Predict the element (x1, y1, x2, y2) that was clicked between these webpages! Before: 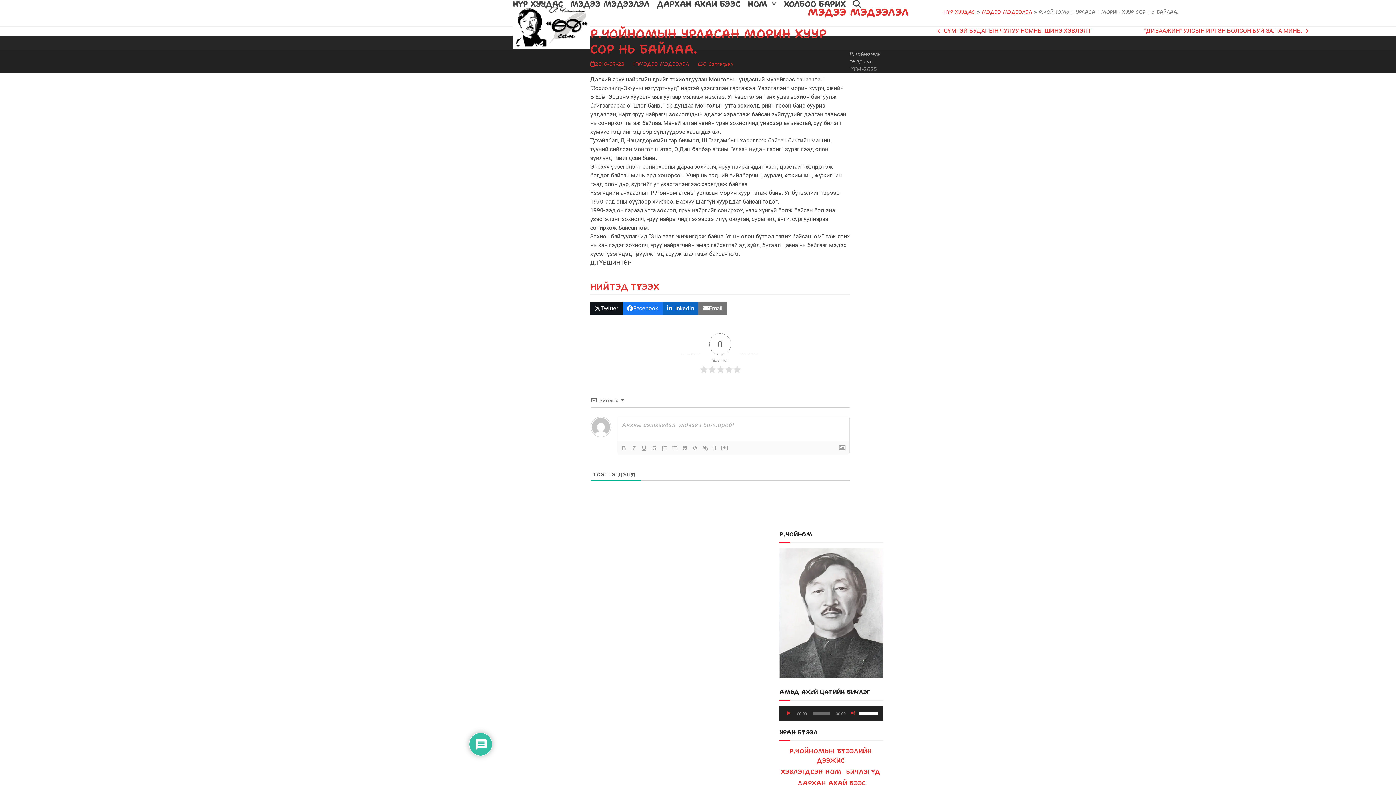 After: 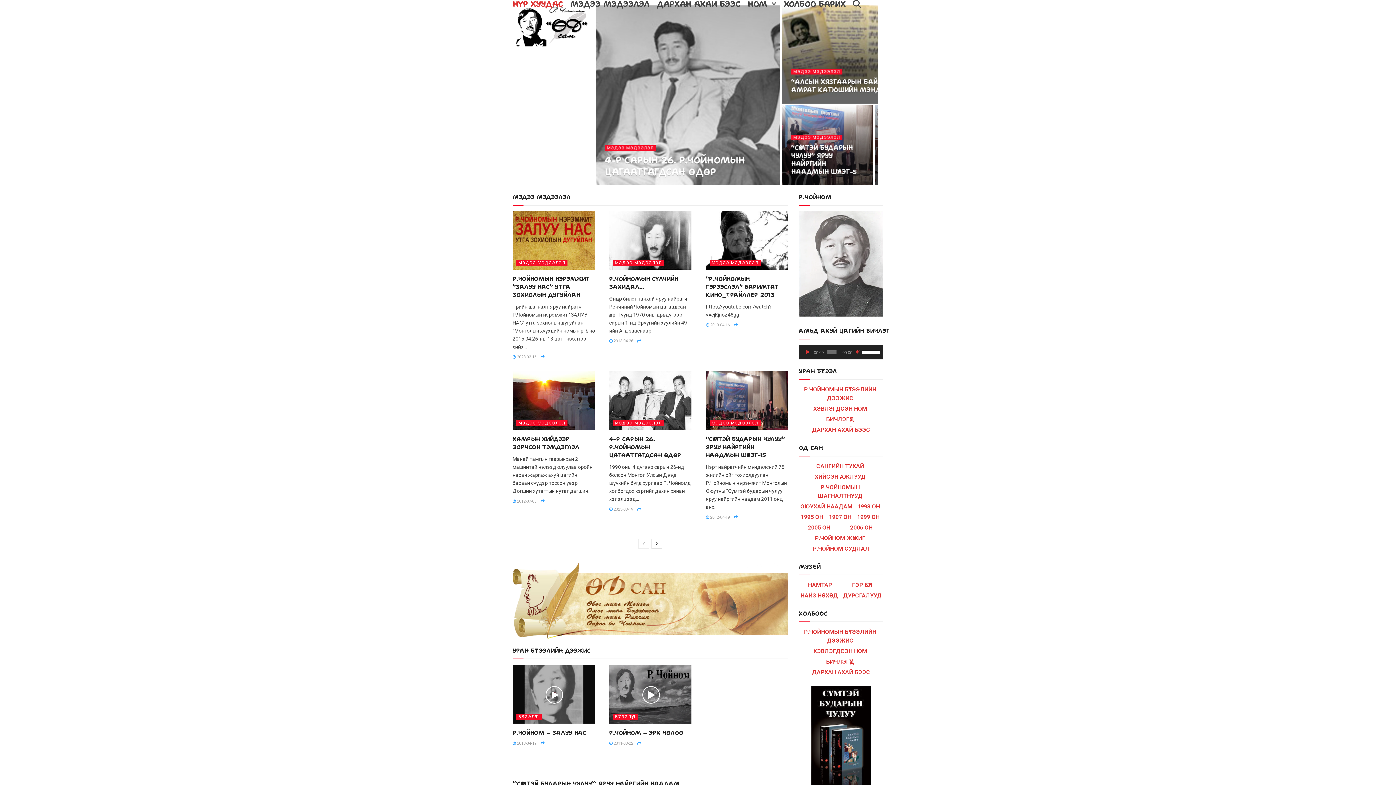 Action: bbox: (943, 8, 975, 15) label: НҮҮР ХУУДАС